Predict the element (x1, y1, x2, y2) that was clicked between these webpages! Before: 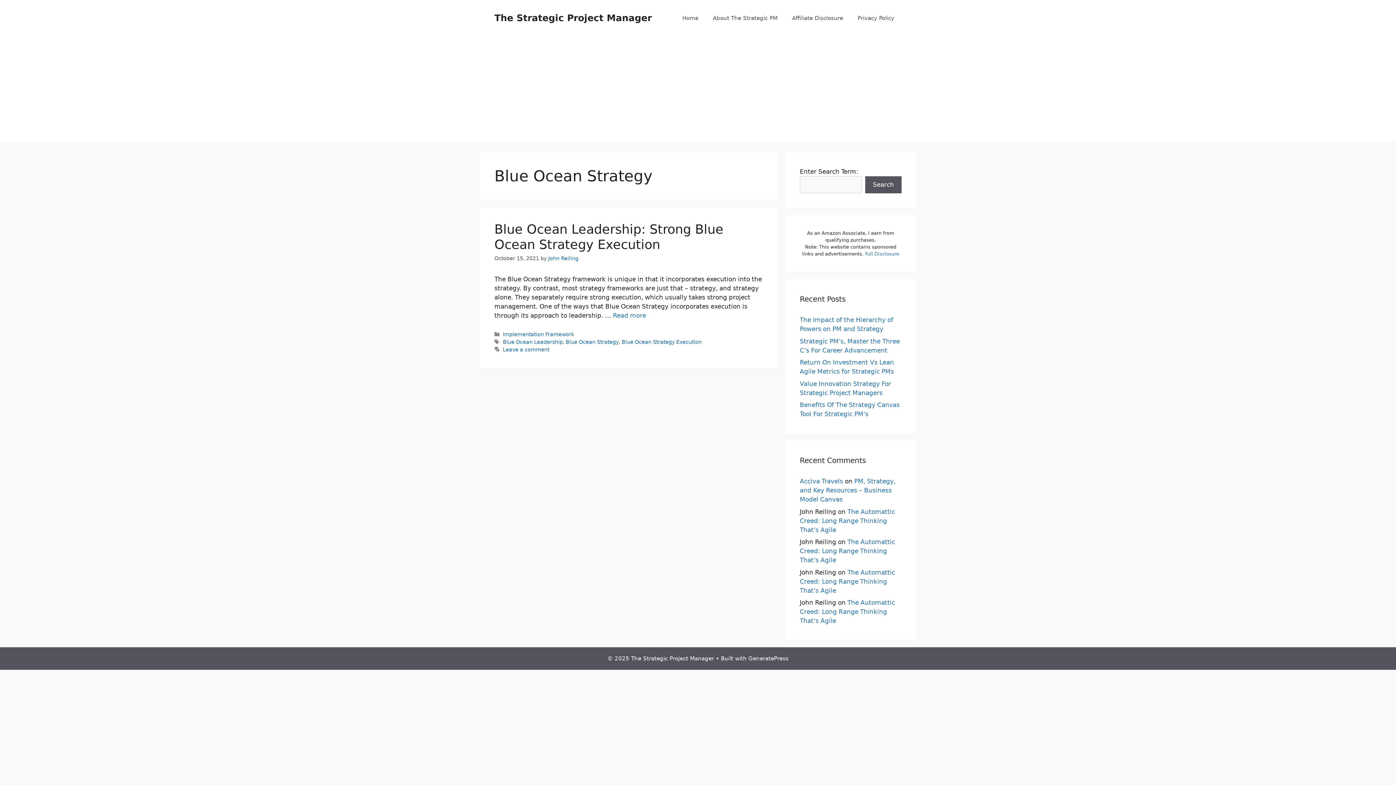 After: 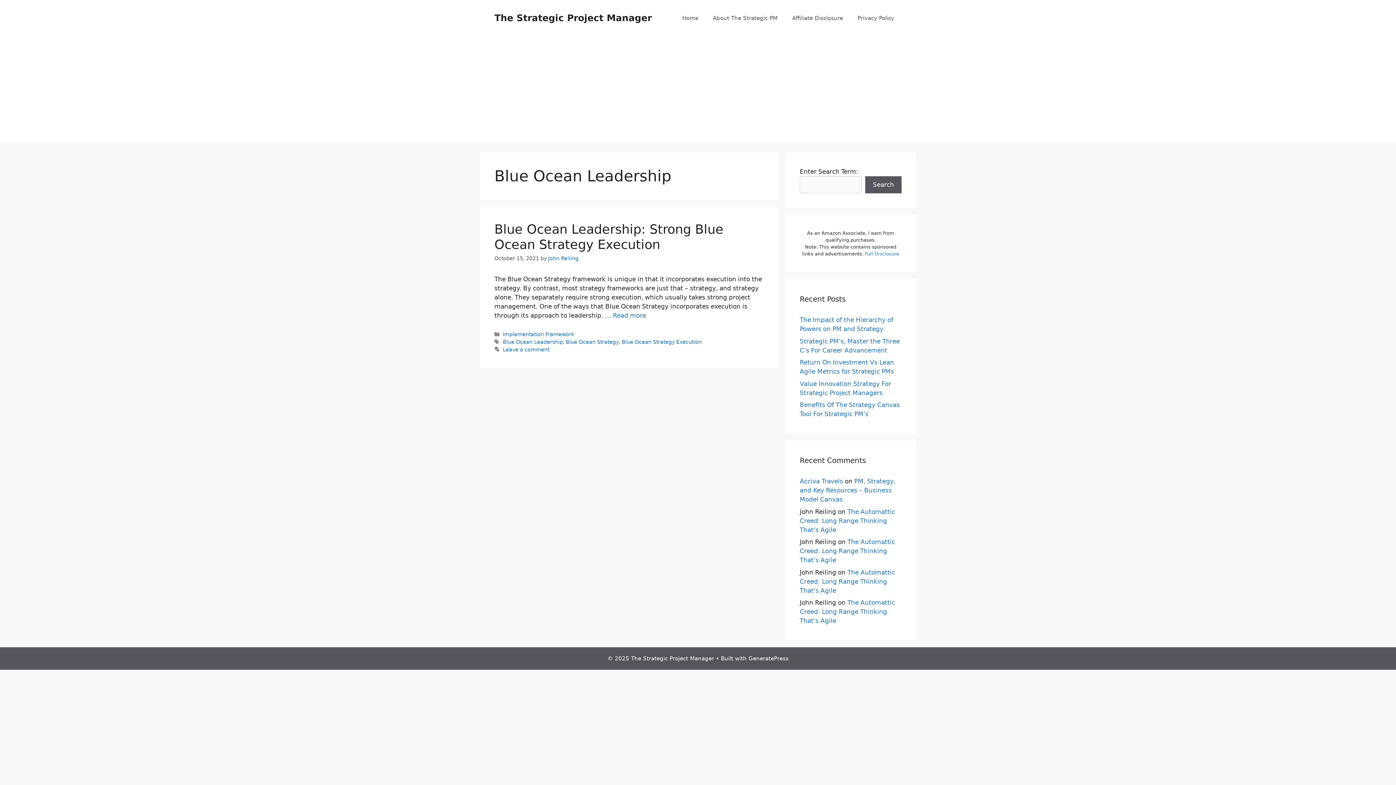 Action: bbox: (502, 339, 562, 345) label: Blue Ocean Leadership